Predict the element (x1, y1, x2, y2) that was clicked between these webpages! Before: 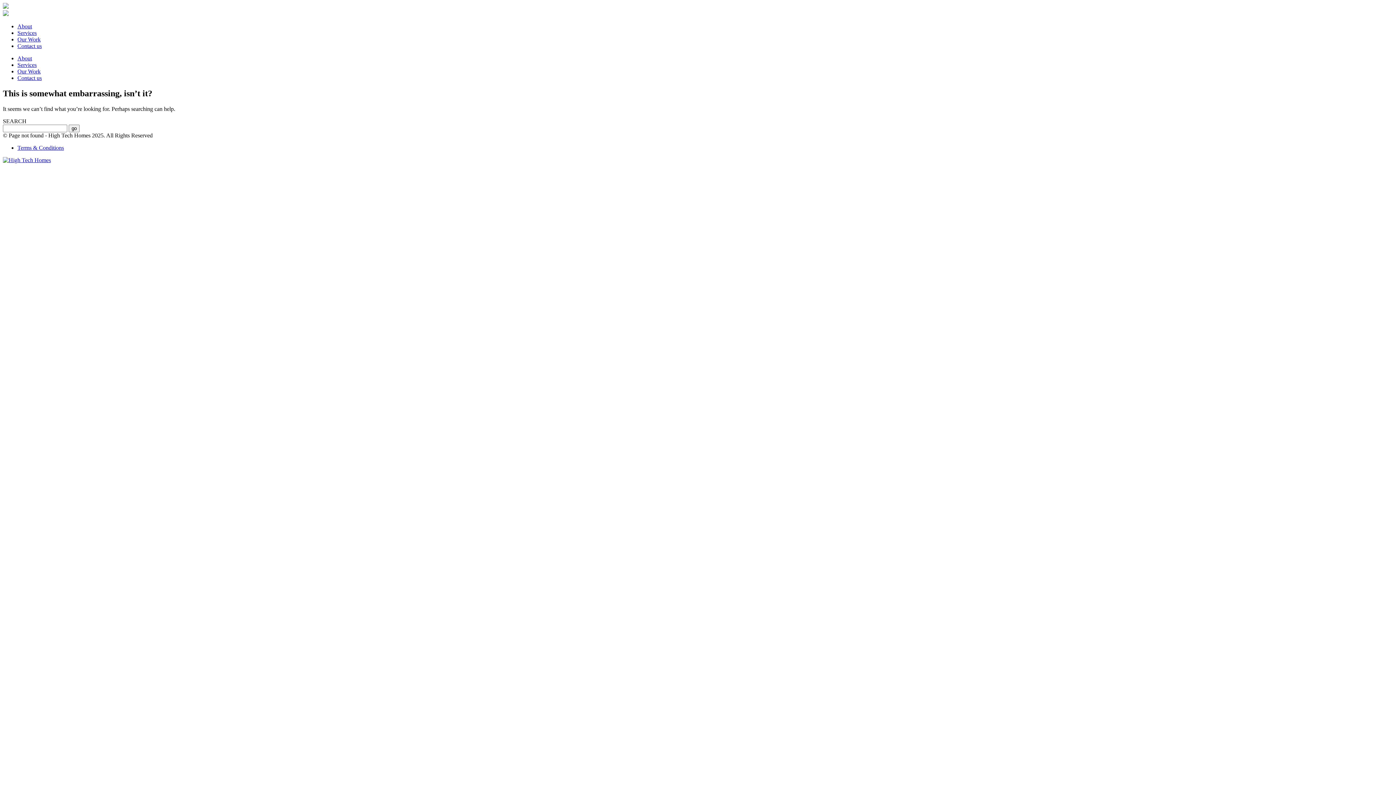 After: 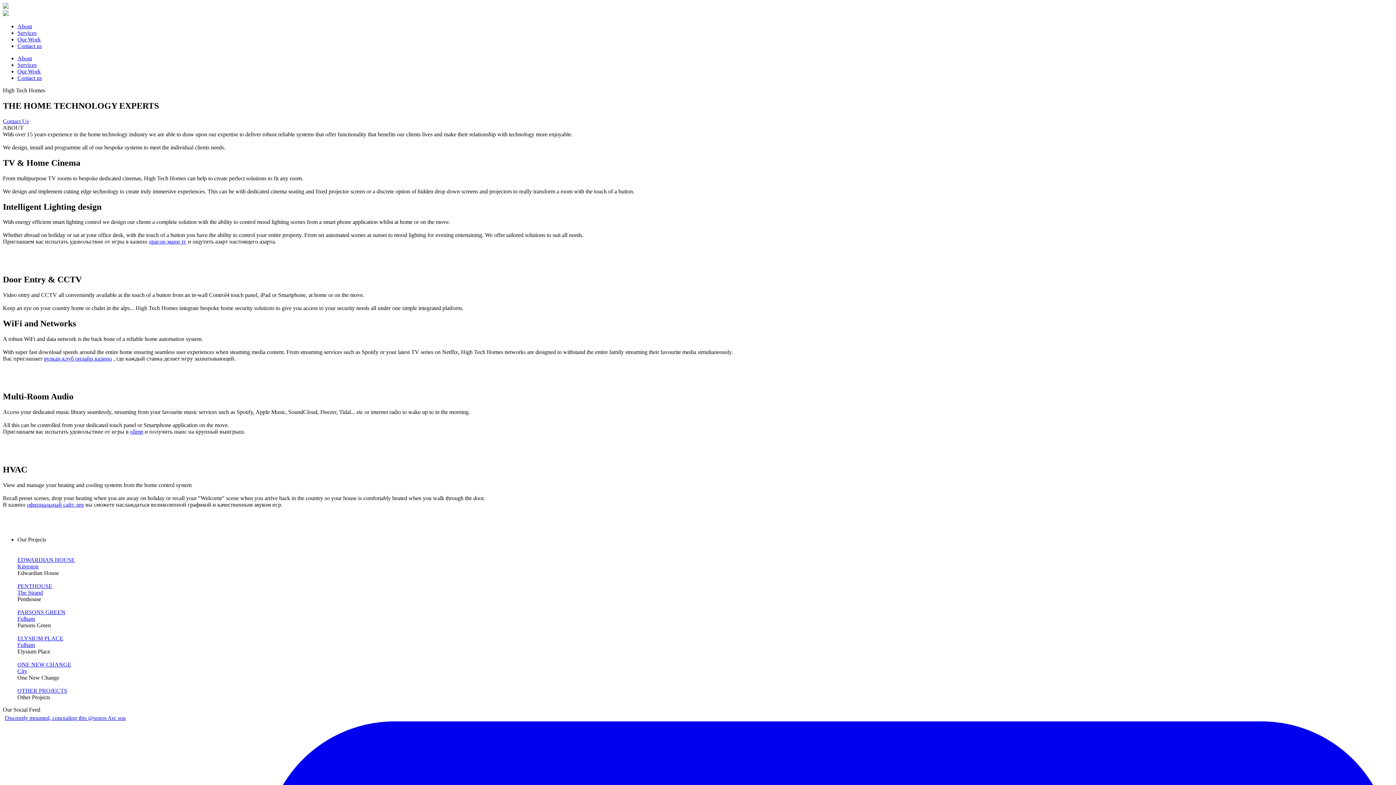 Action: bbox: (17, 42, 41, 49) label: Contact us